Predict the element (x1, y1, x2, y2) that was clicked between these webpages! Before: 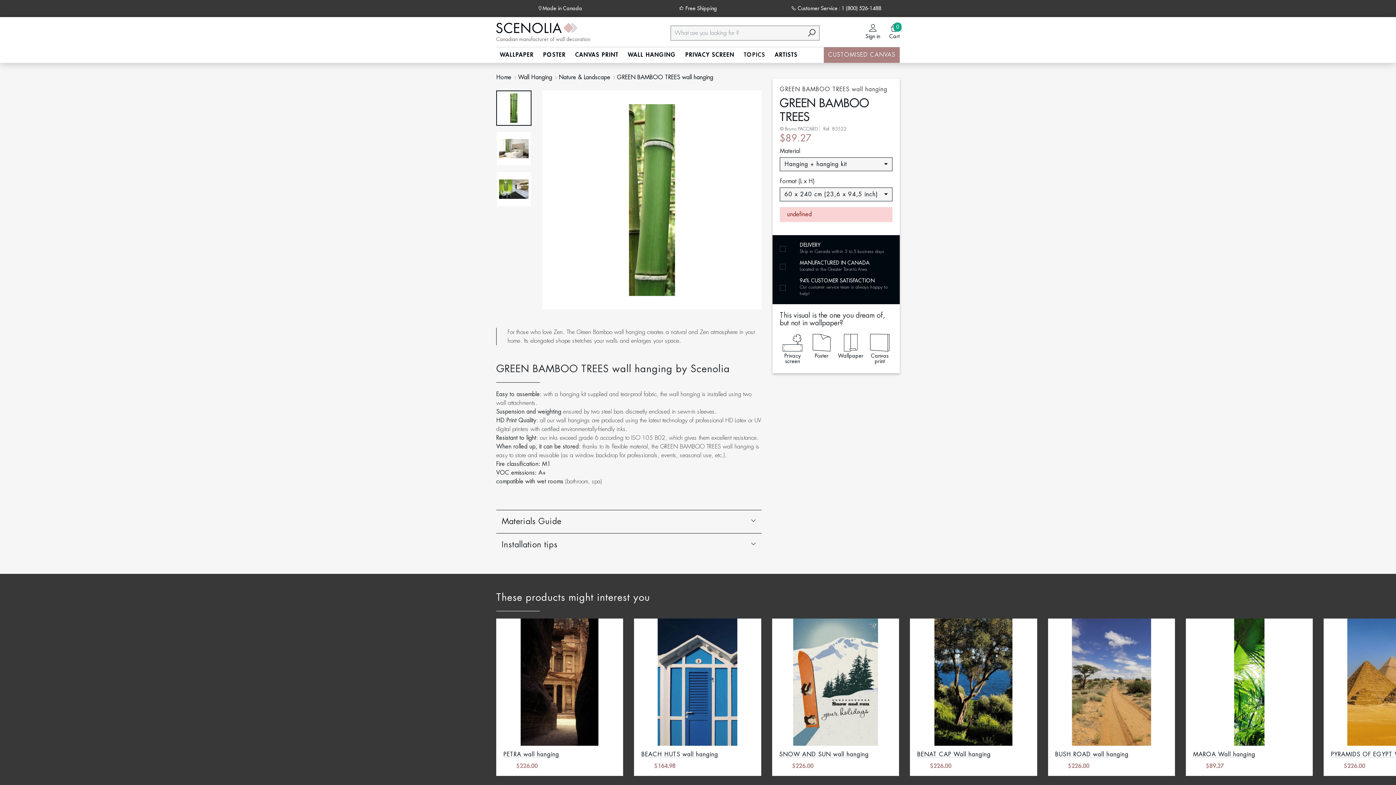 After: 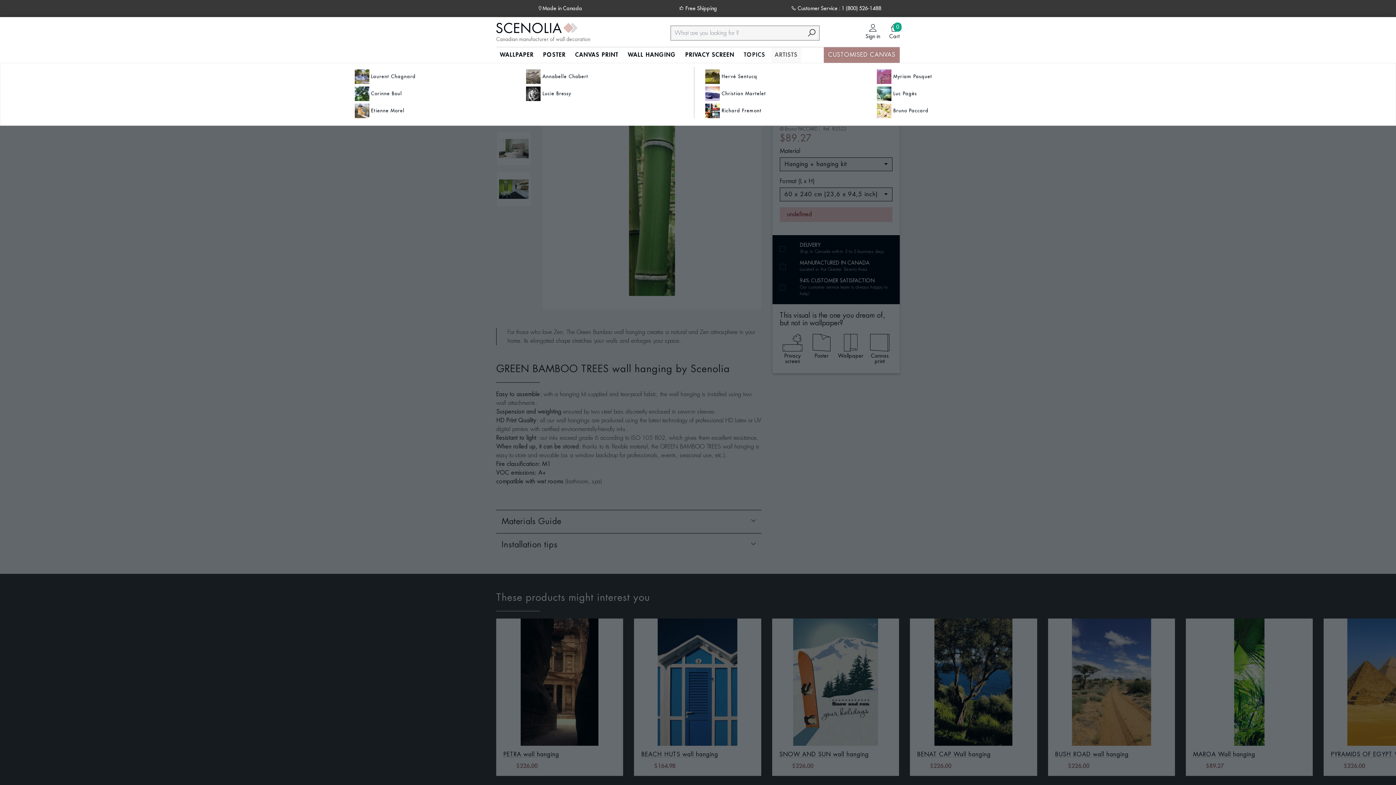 Action: label: ARTISTS bbox: (771, 47, 801, 62)